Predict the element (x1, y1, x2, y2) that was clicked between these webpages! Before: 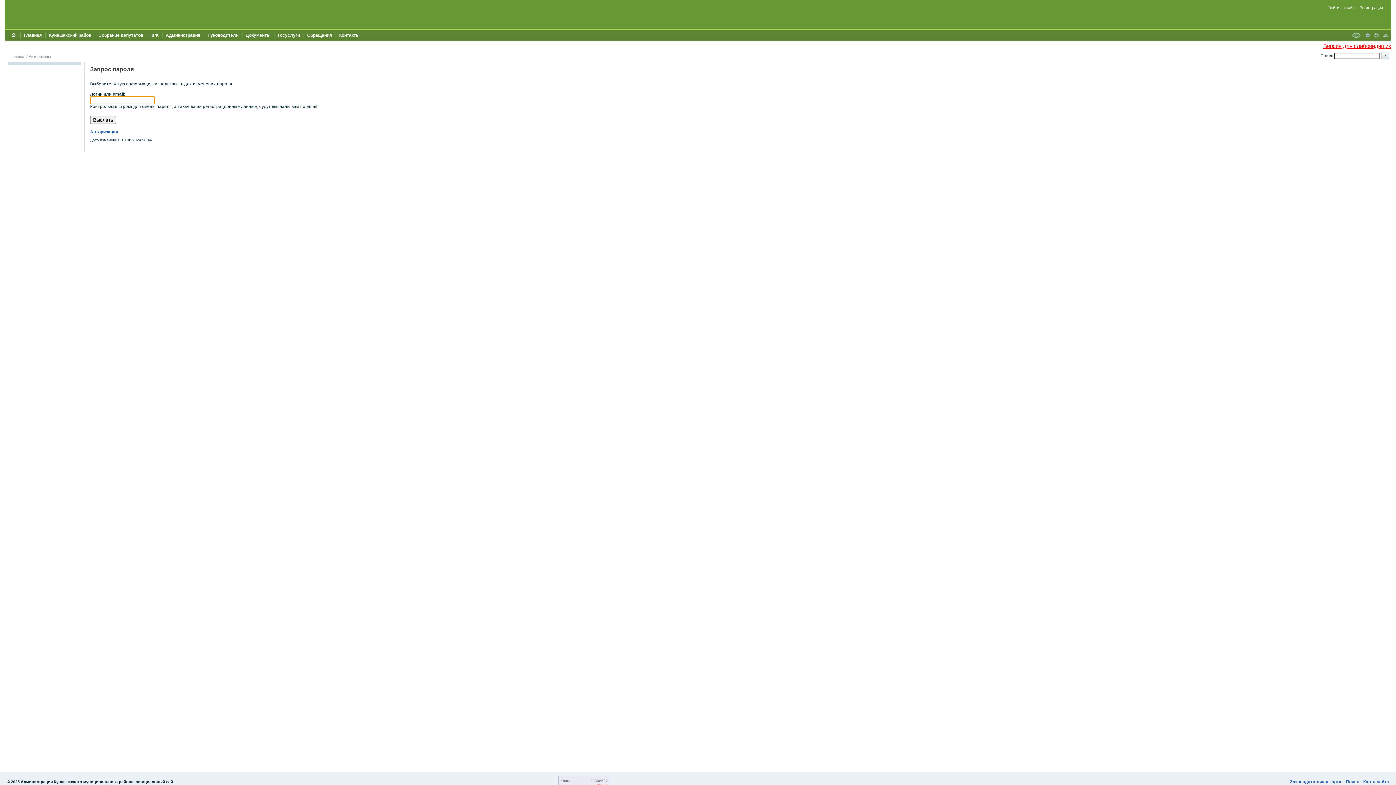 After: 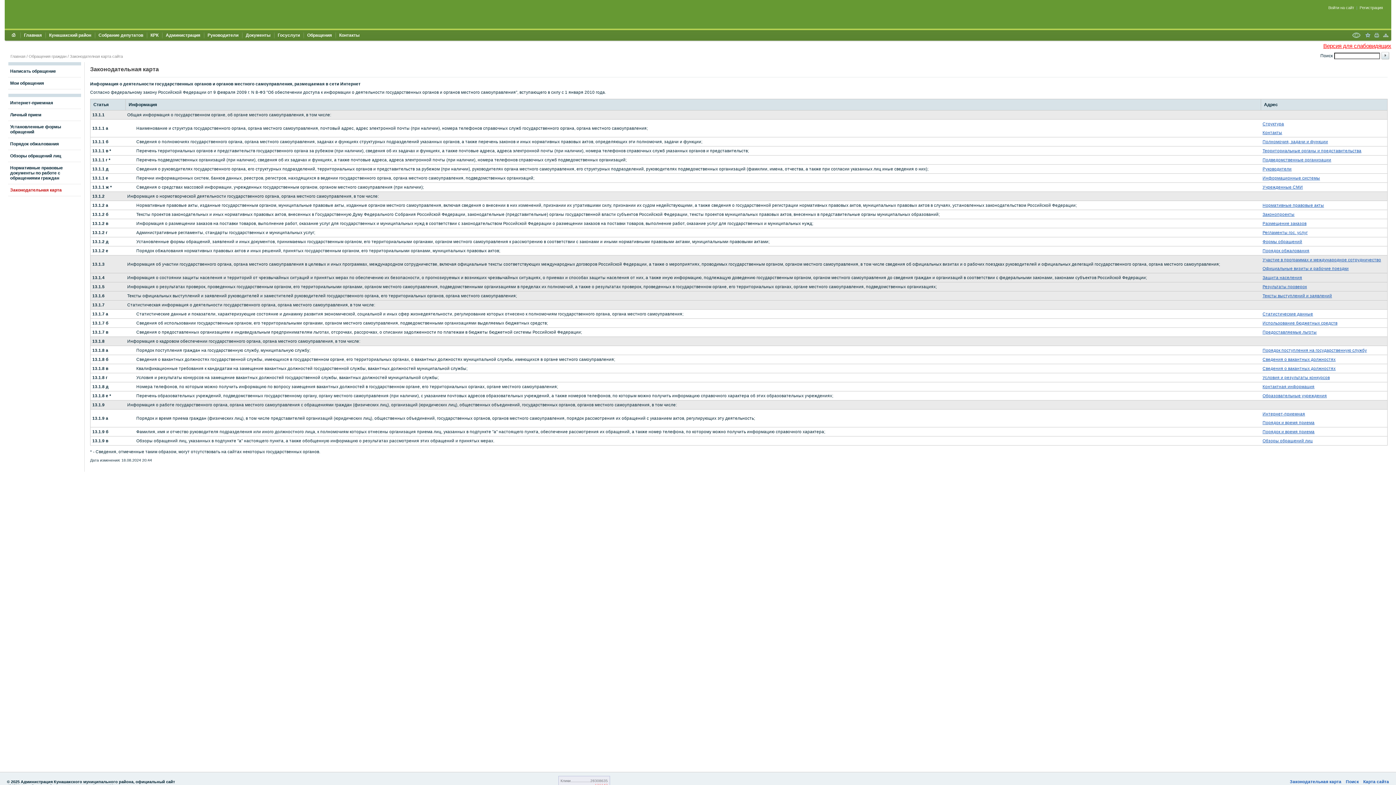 Action: bbox: (1290, 780, 1341, 784) label: Законодательная карта